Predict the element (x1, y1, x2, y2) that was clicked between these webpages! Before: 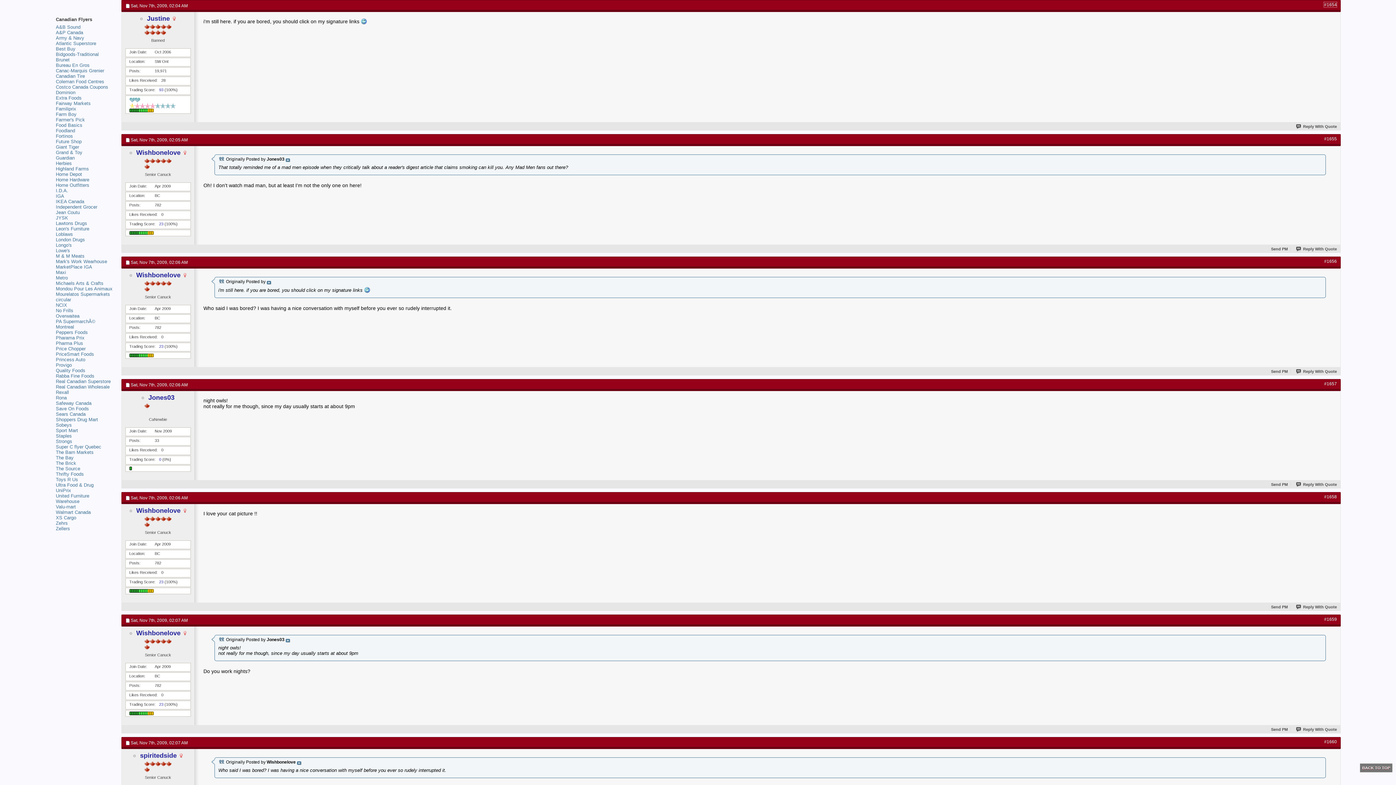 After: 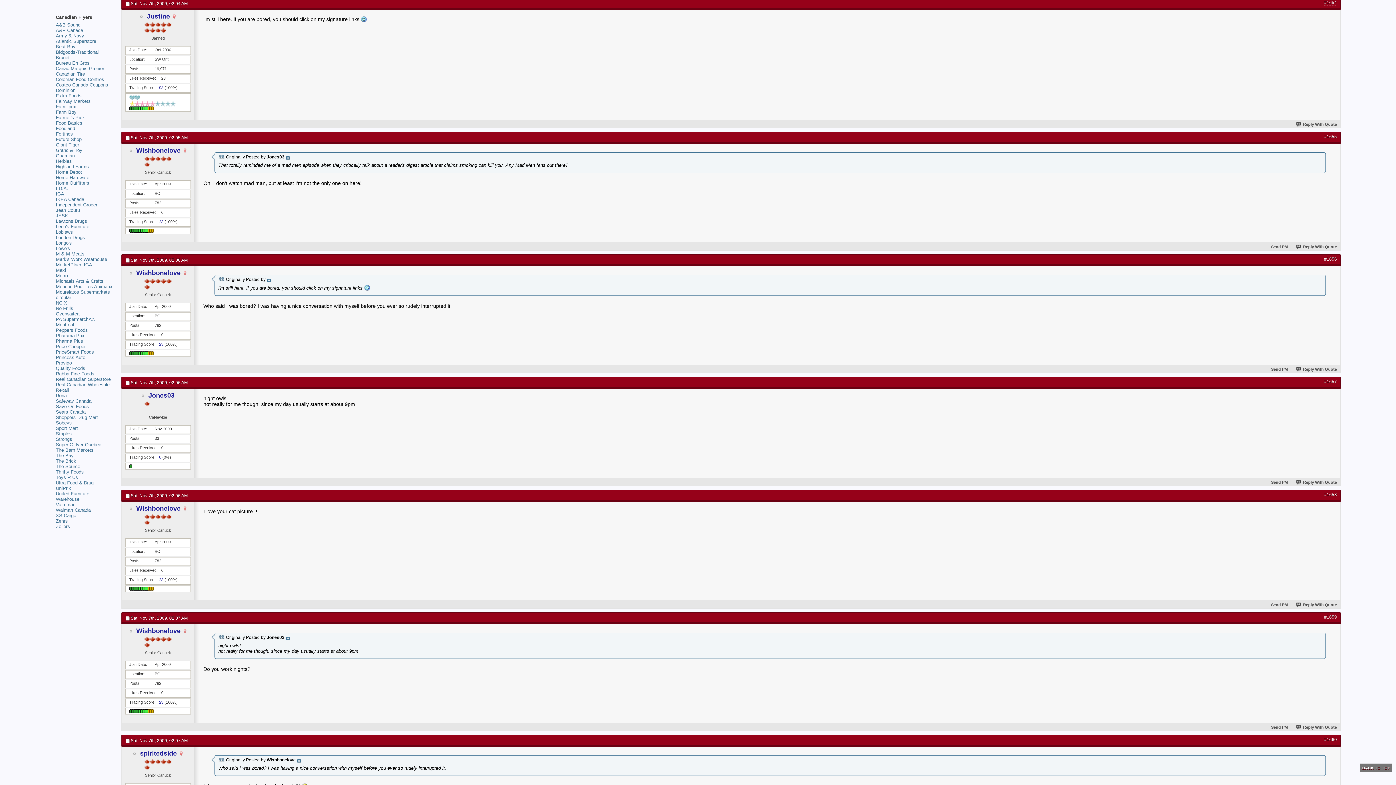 Action: bbox: (1324, 2, 1337, 7) label: #1654